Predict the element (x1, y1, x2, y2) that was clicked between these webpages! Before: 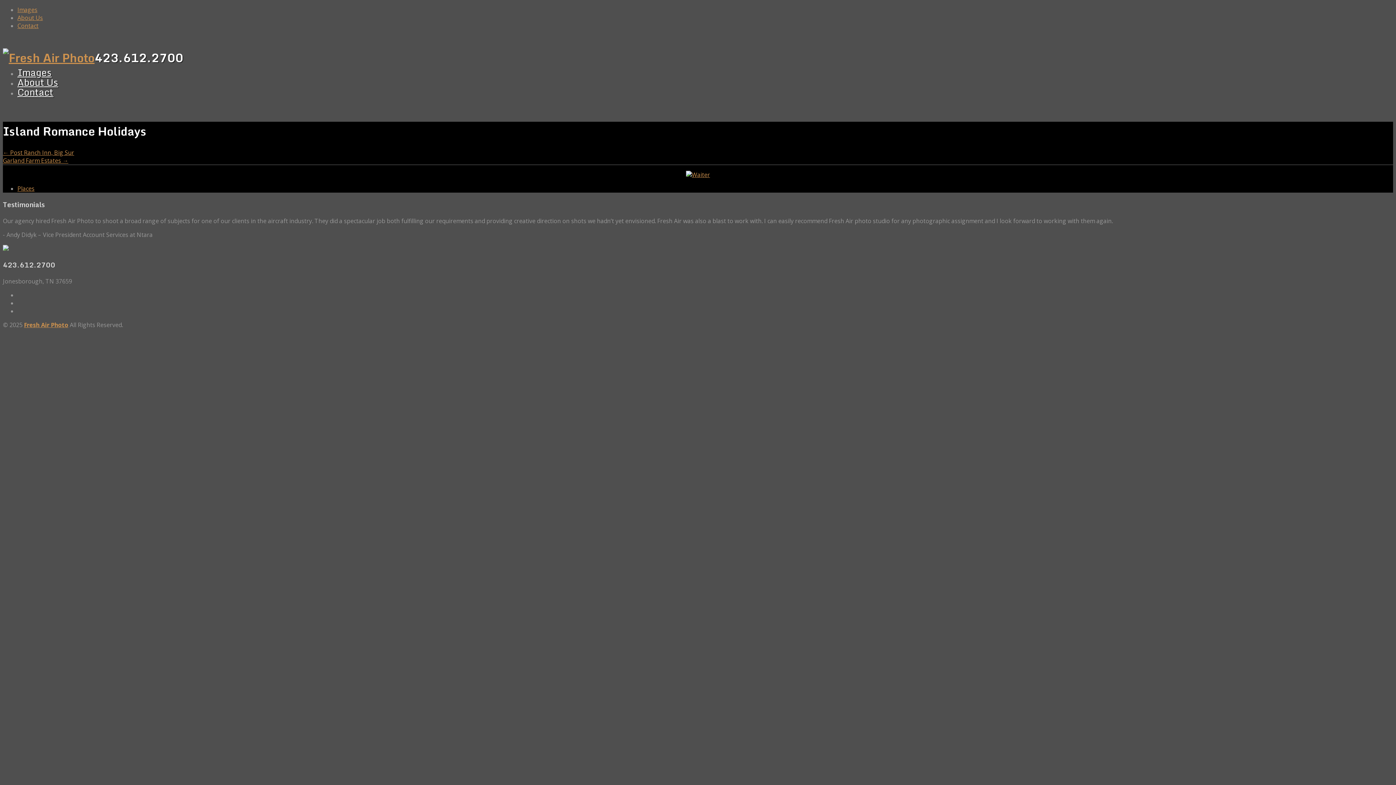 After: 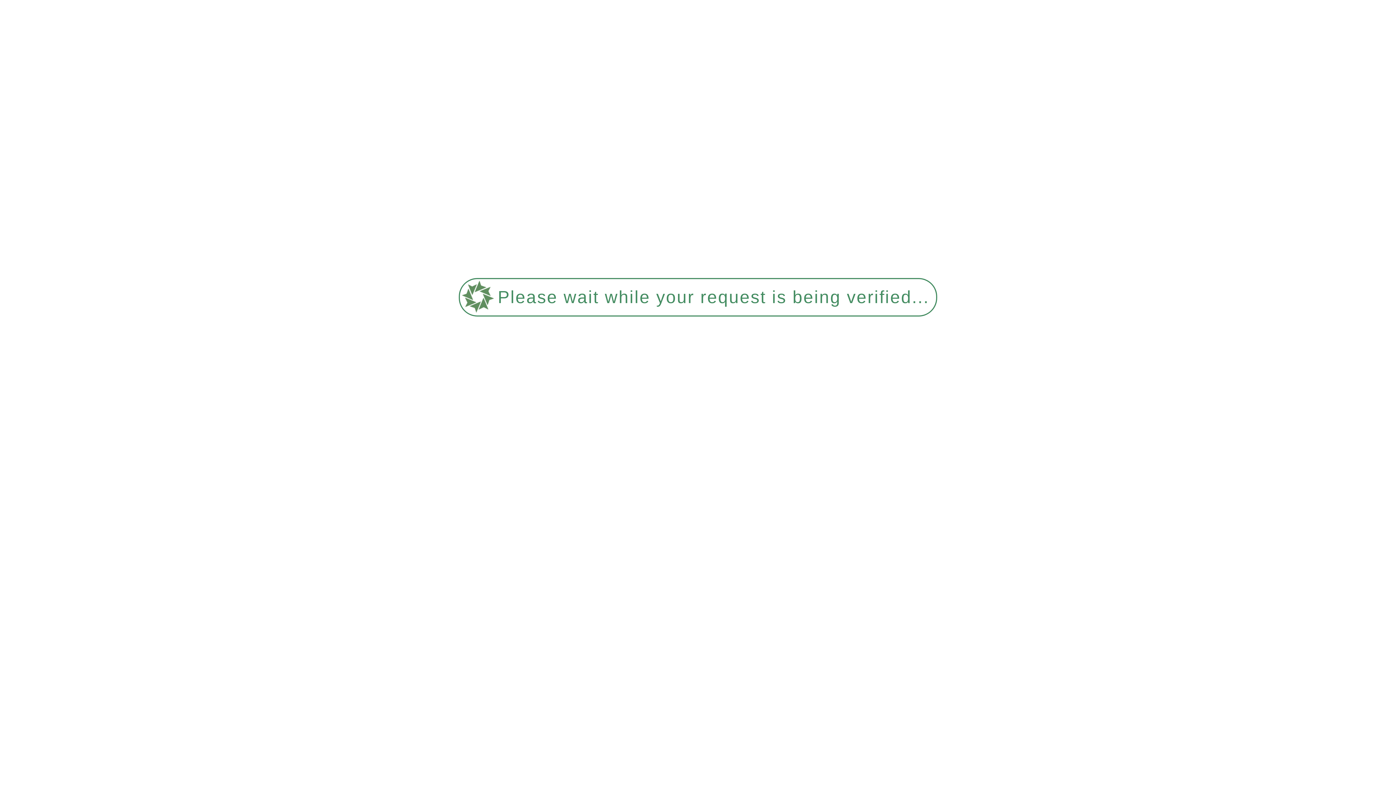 Action: bbox: (17, 64, 51, 79) label: Images